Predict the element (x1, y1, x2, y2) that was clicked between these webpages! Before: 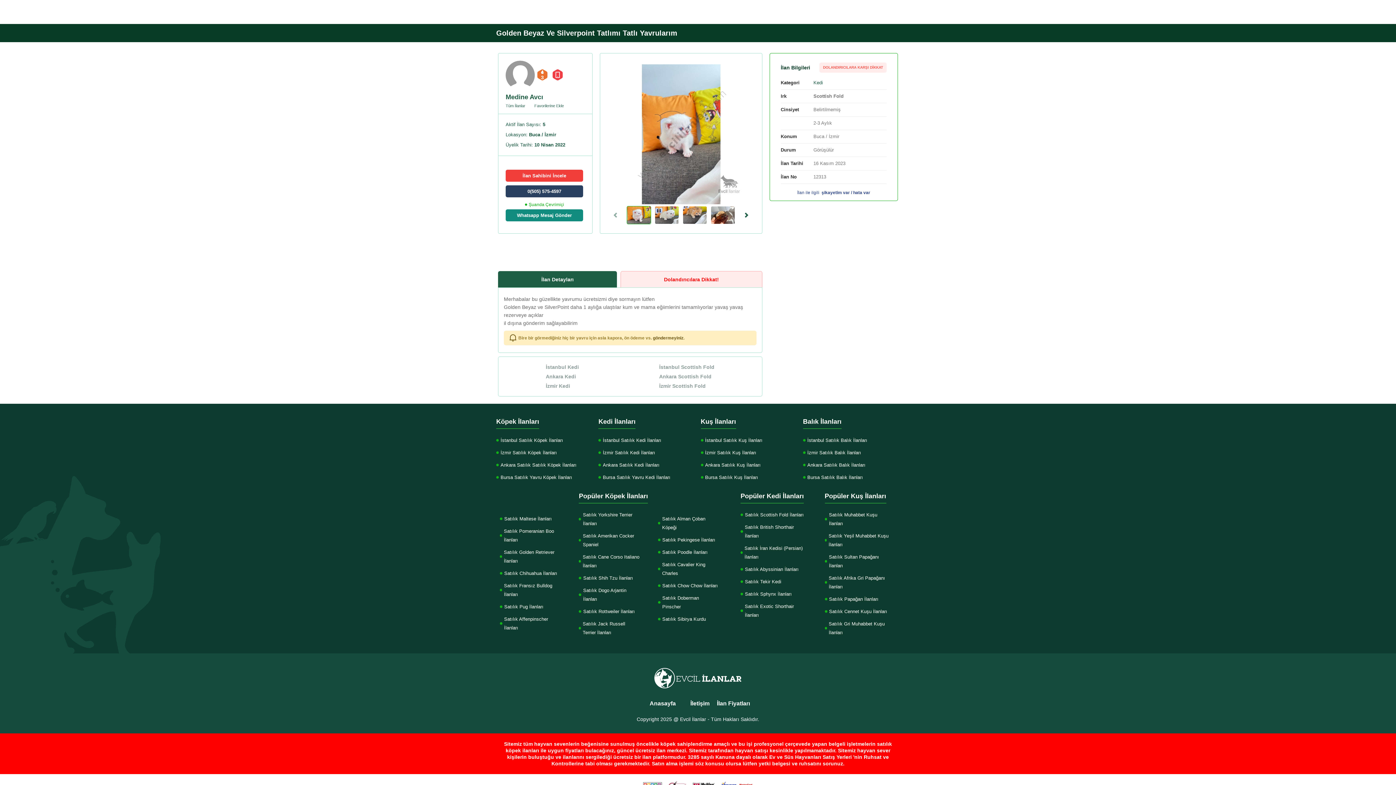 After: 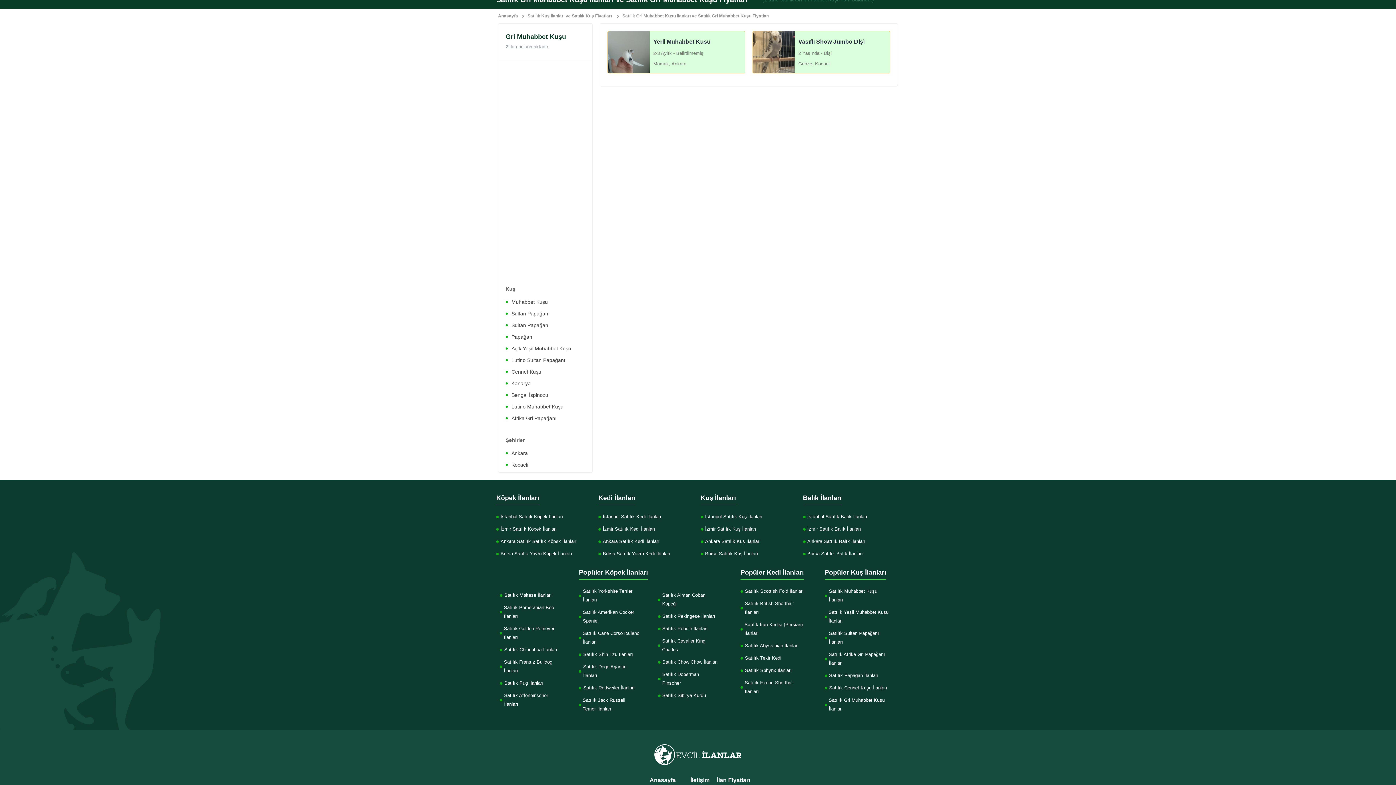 Action: label: Satılık Gri Muhabbet Kuşu İlanları bbox: (824, 619, 890, 637)